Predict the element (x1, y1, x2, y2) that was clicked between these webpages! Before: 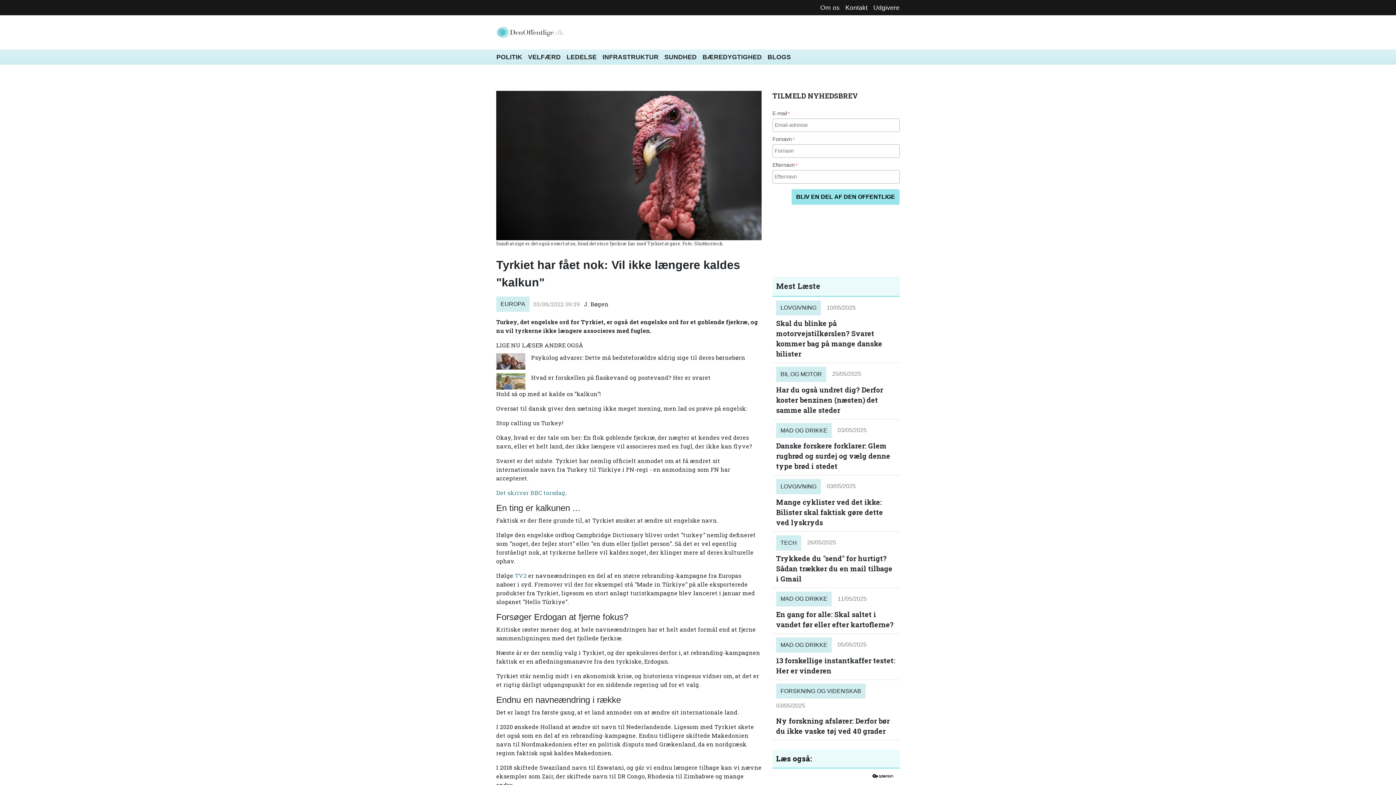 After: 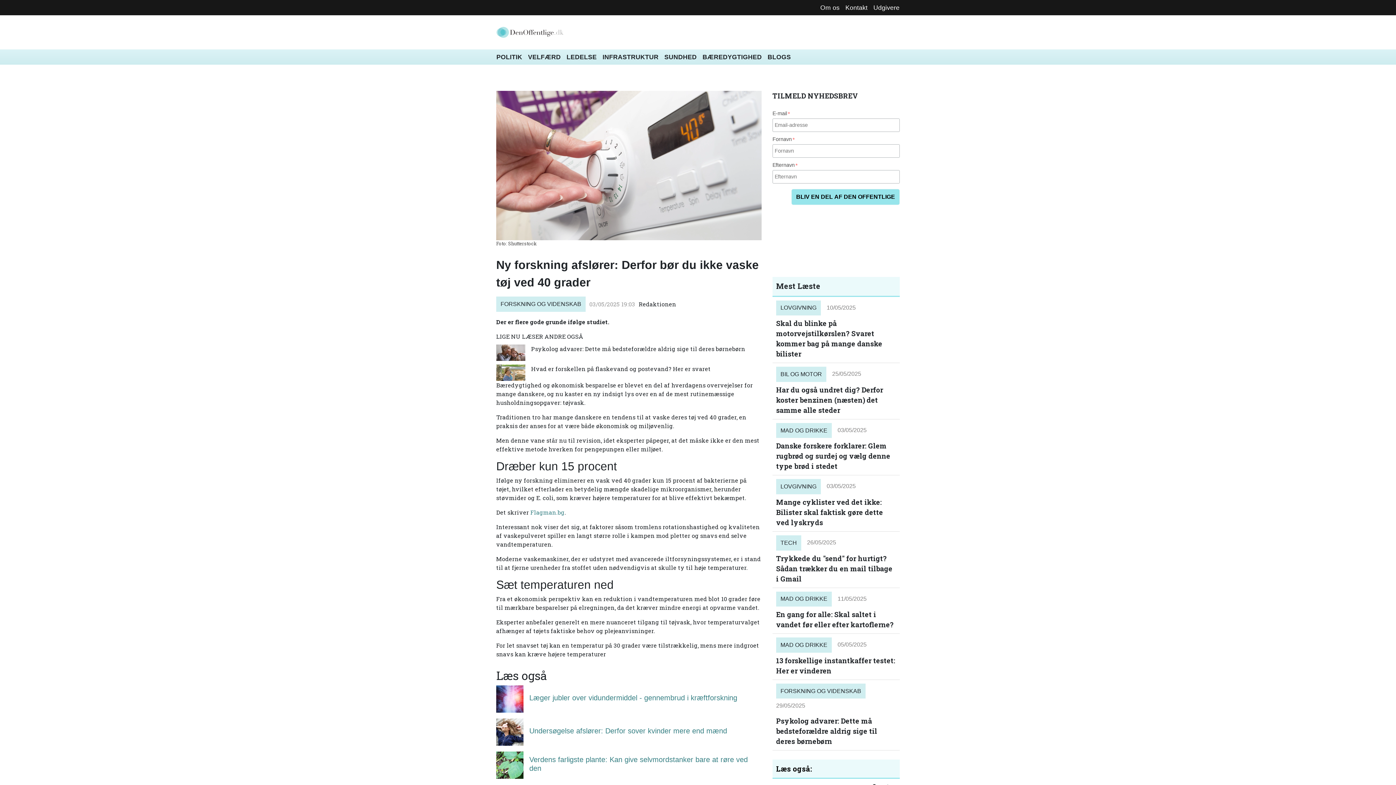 Action: label: Ny forskning afslører: Derfor bør du ikke vaske tøj ved 40 grader bbox: (776, 716, 896, 736)